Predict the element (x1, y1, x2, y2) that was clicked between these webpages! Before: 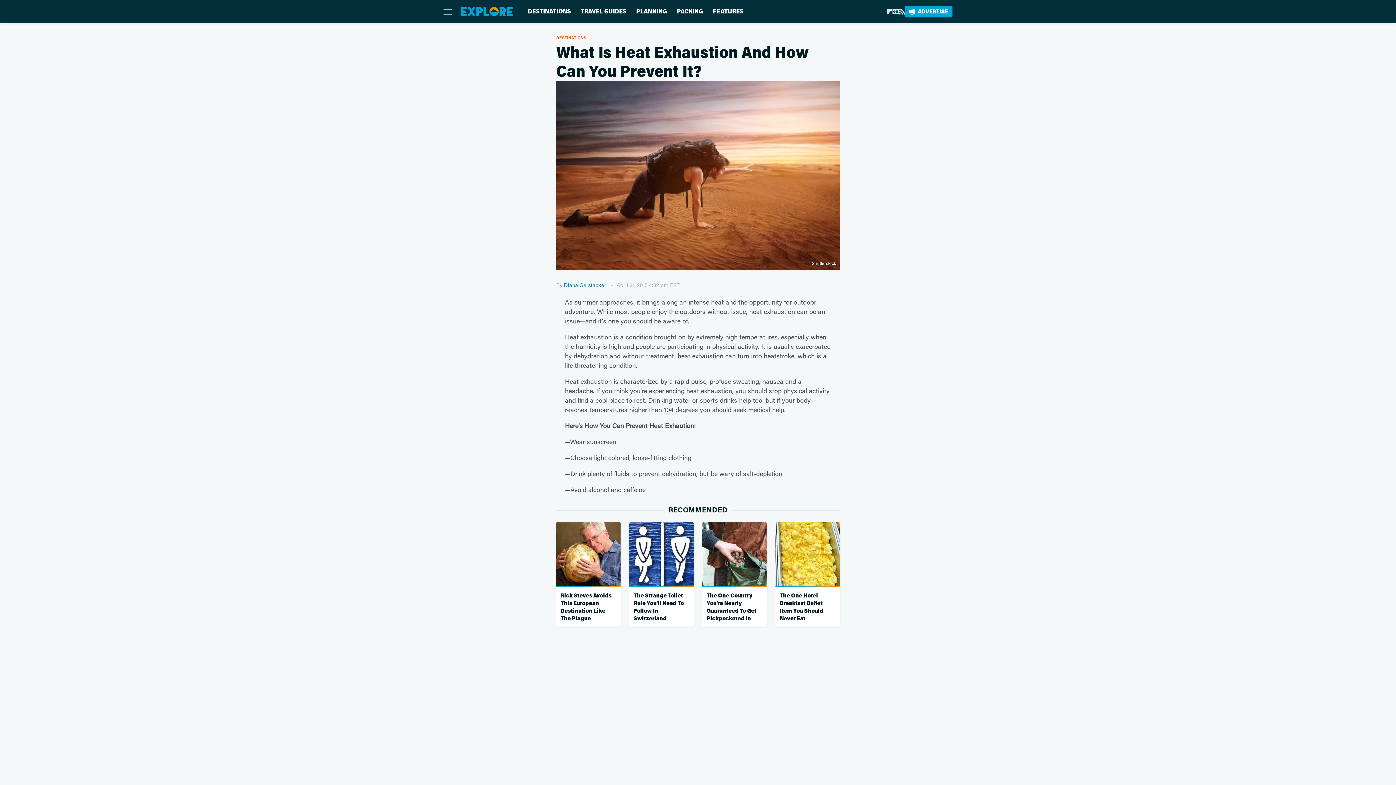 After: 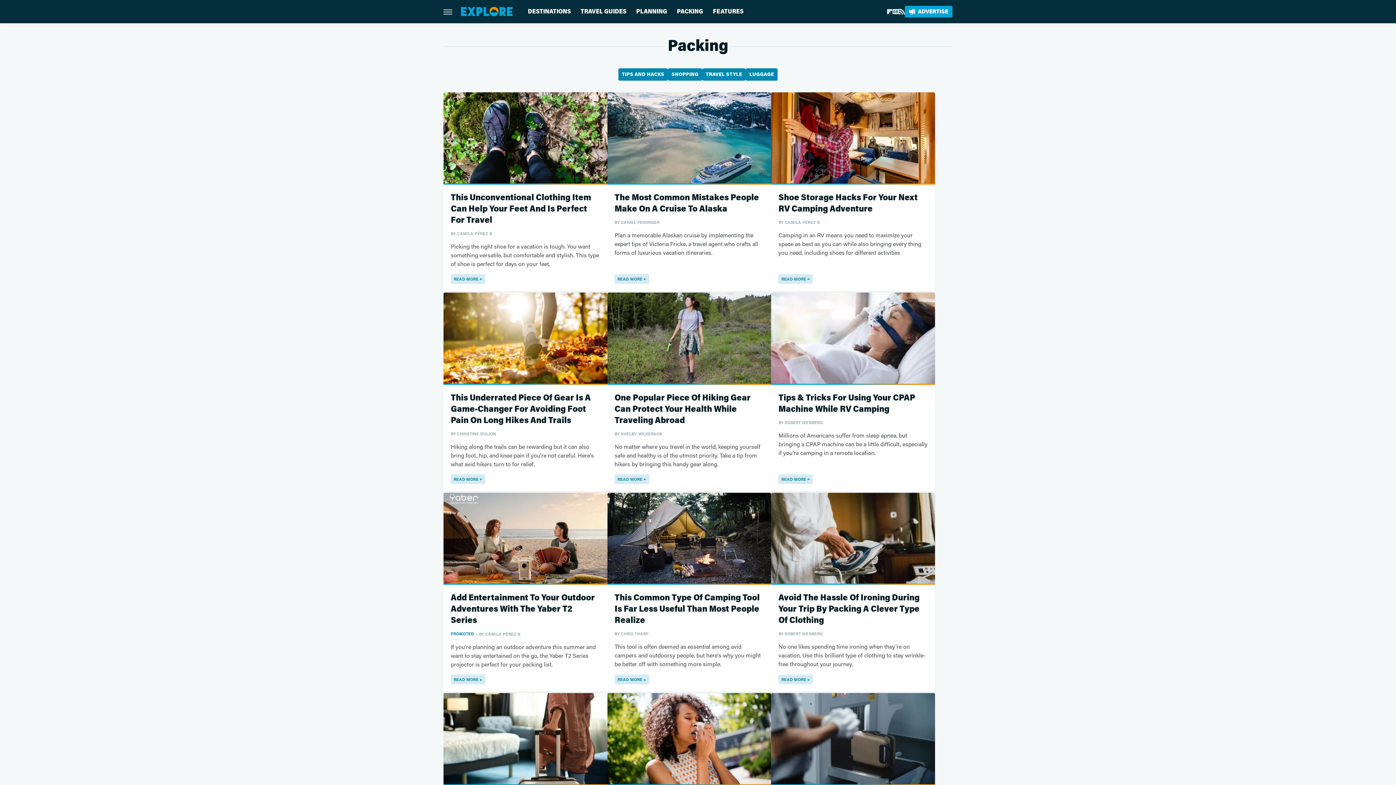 Action: bbox: (677, 0, 703, 23) label: PACKING